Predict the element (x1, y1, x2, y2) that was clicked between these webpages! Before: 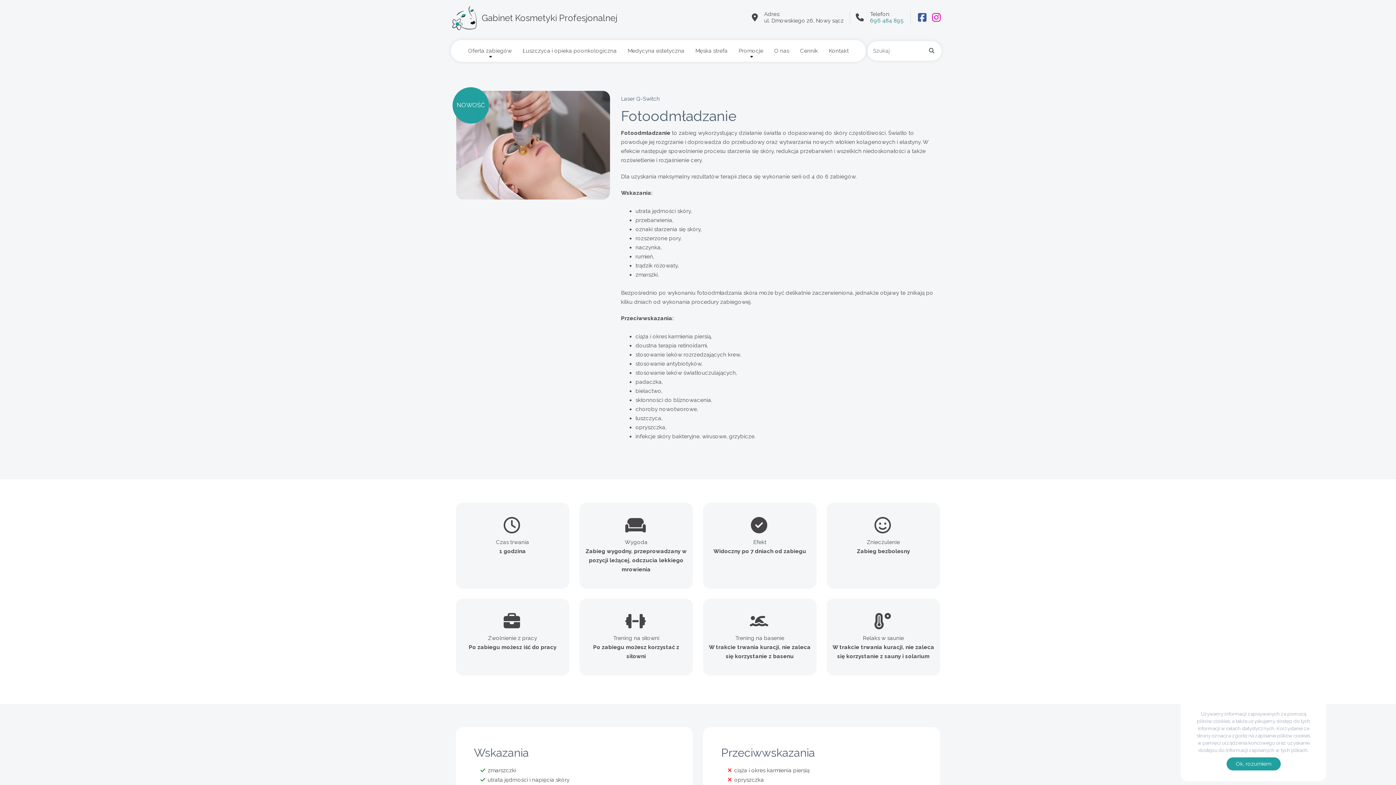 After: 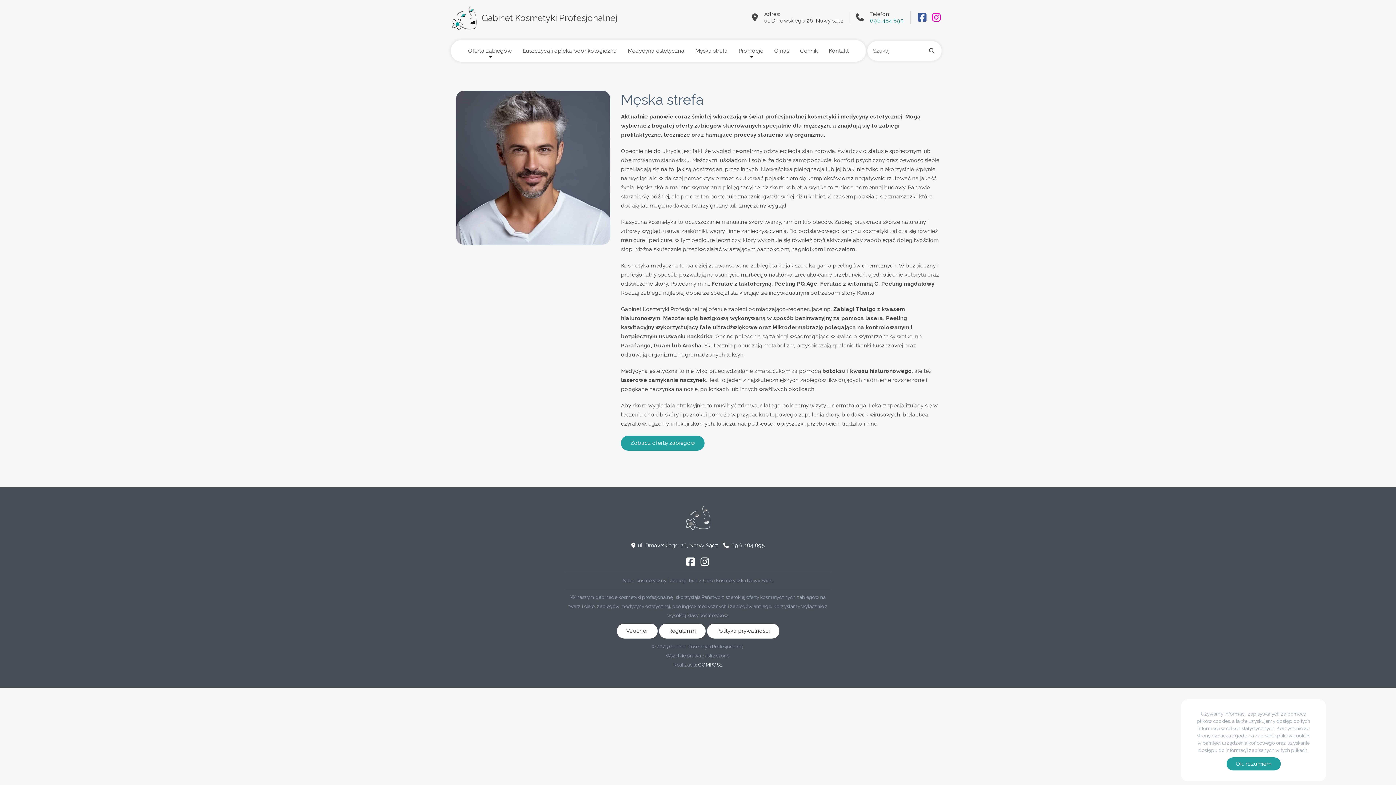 Action: bbox: (690, 41, 733, 60) label: Męska strefa